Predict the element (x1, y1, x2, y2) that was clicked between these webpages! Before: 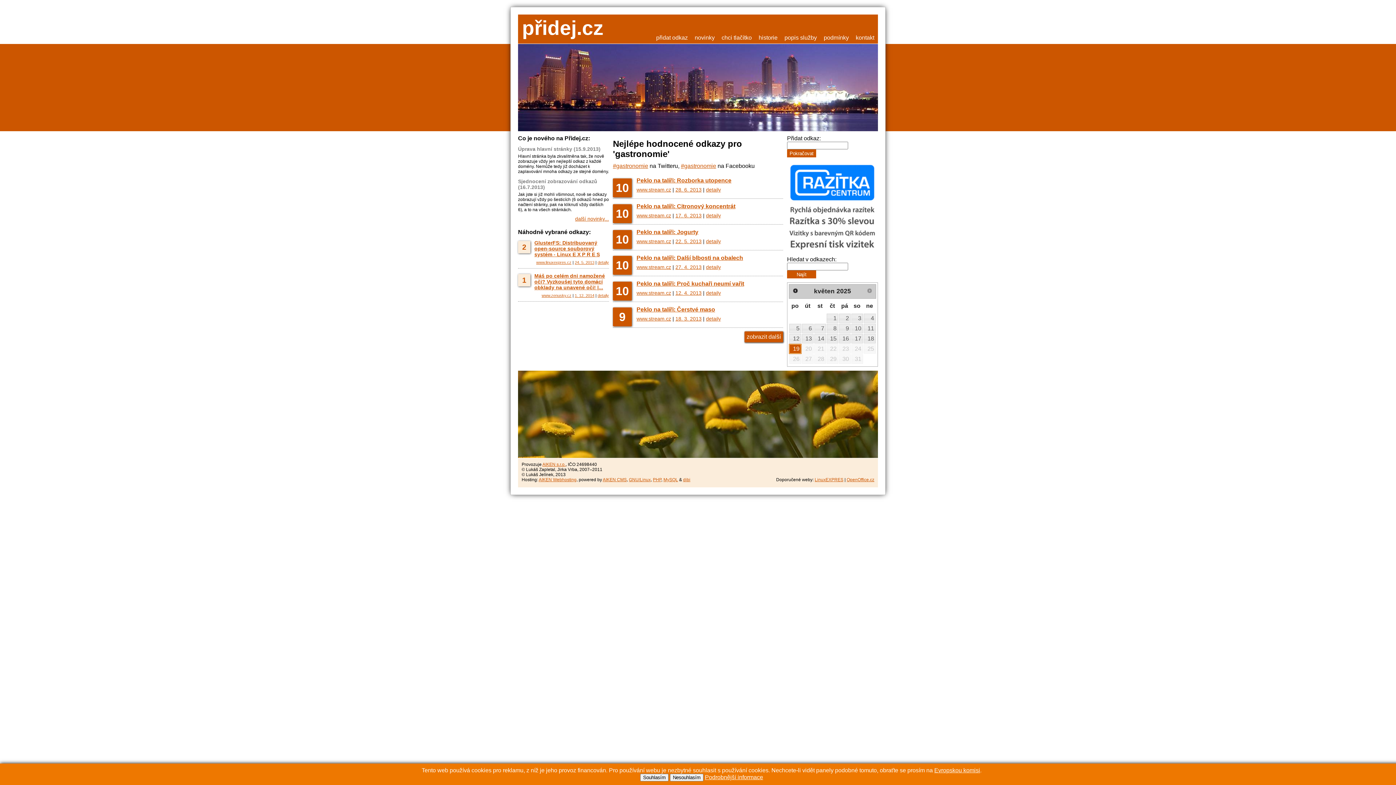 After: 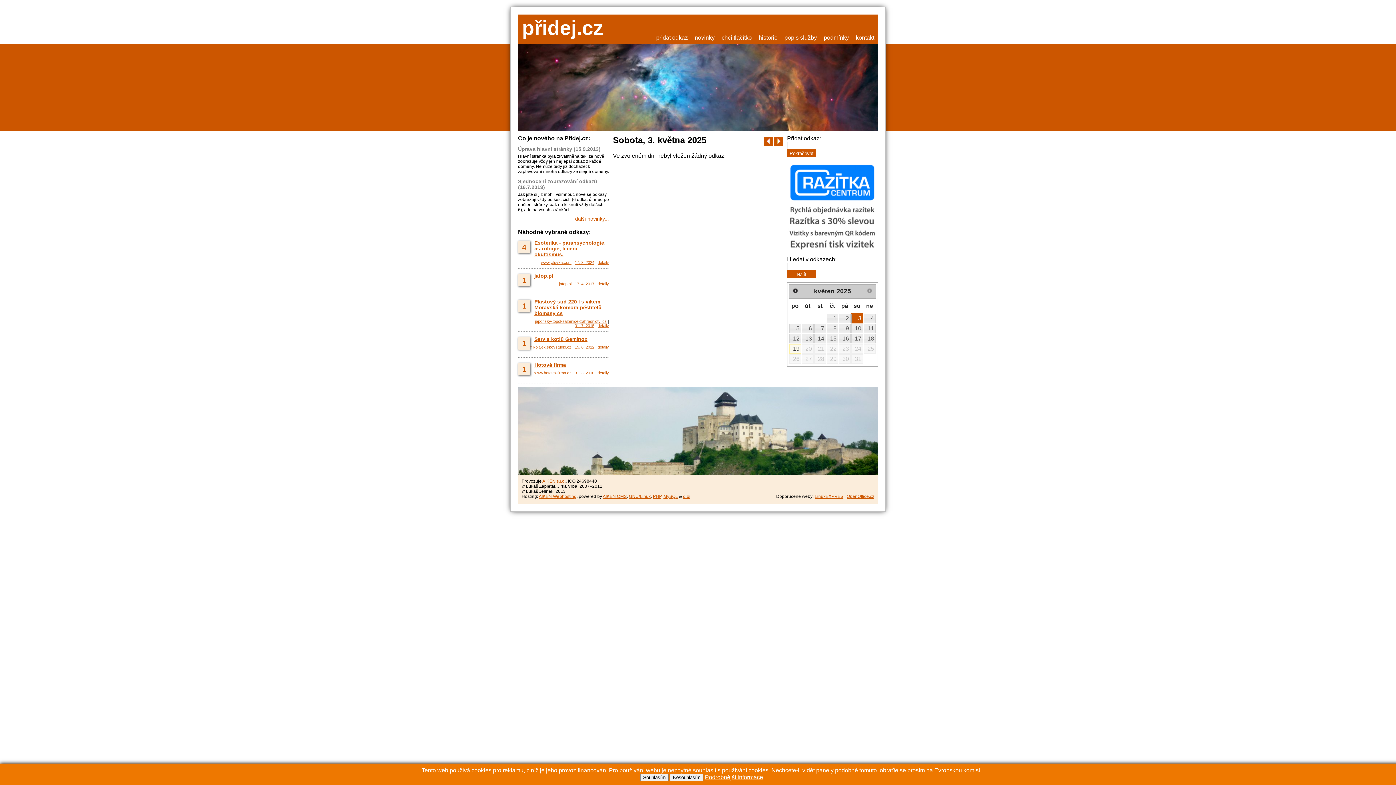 Action: label: 3 bbox: (851, 313, 863, 323)